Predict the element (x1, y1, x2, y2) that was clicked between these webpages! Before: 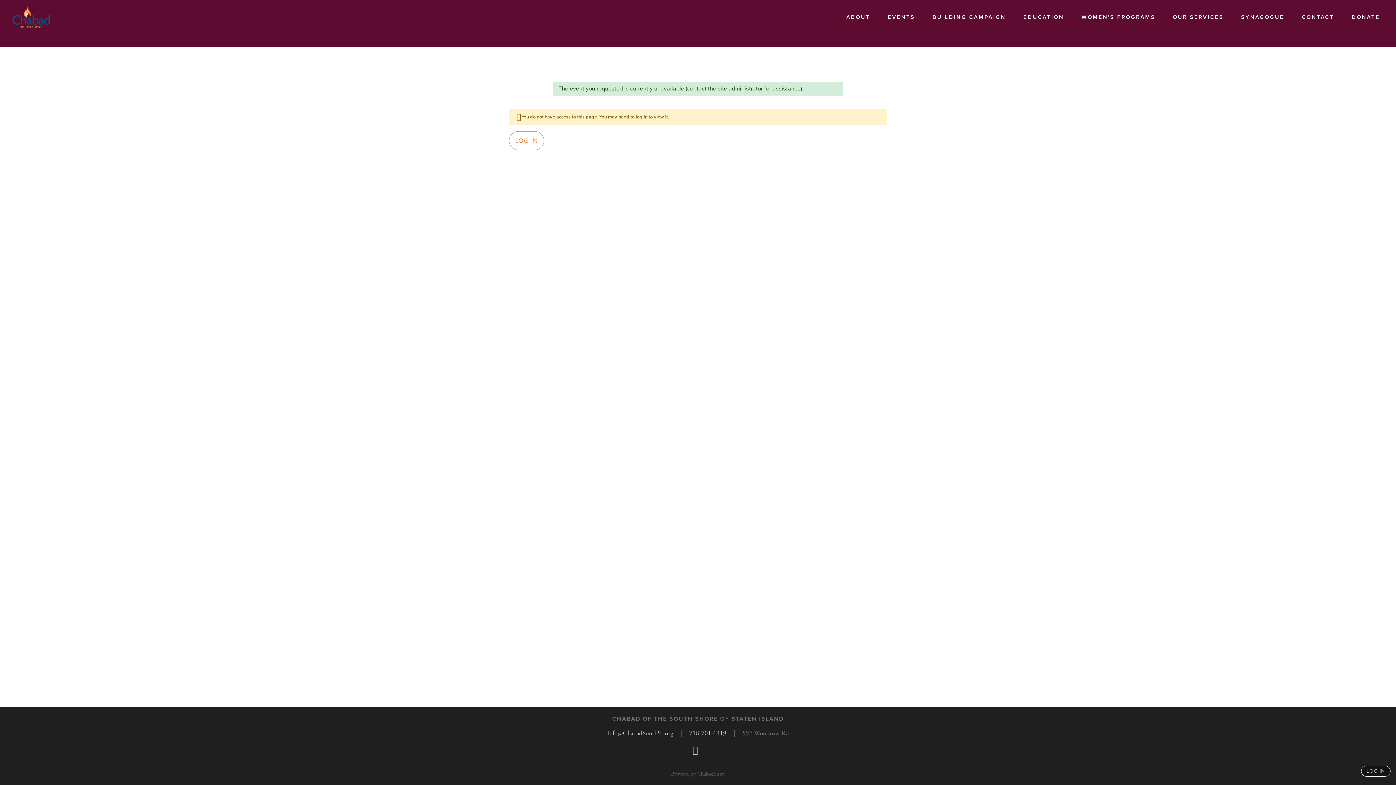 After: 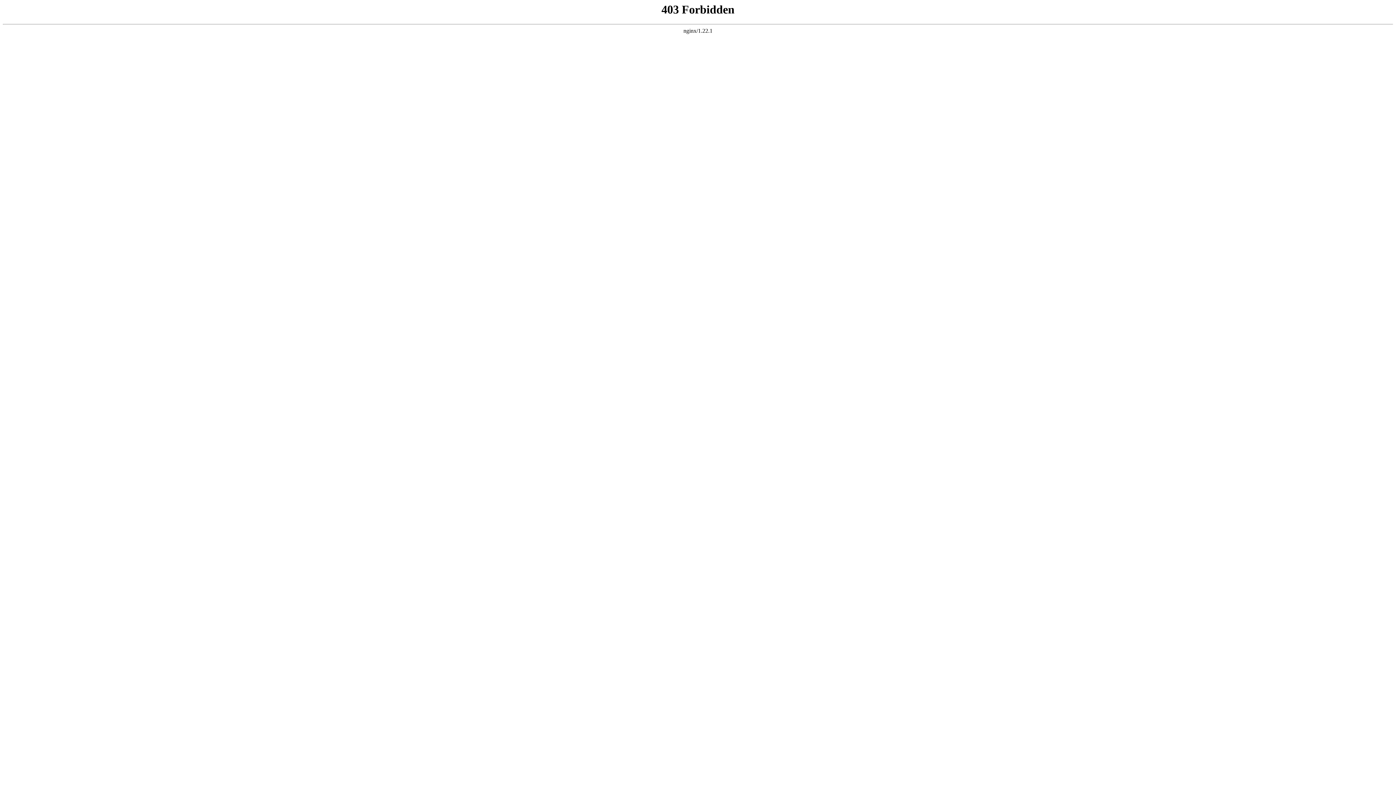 Action: label: LOG IN bbox: (509, 131, 544, 150)